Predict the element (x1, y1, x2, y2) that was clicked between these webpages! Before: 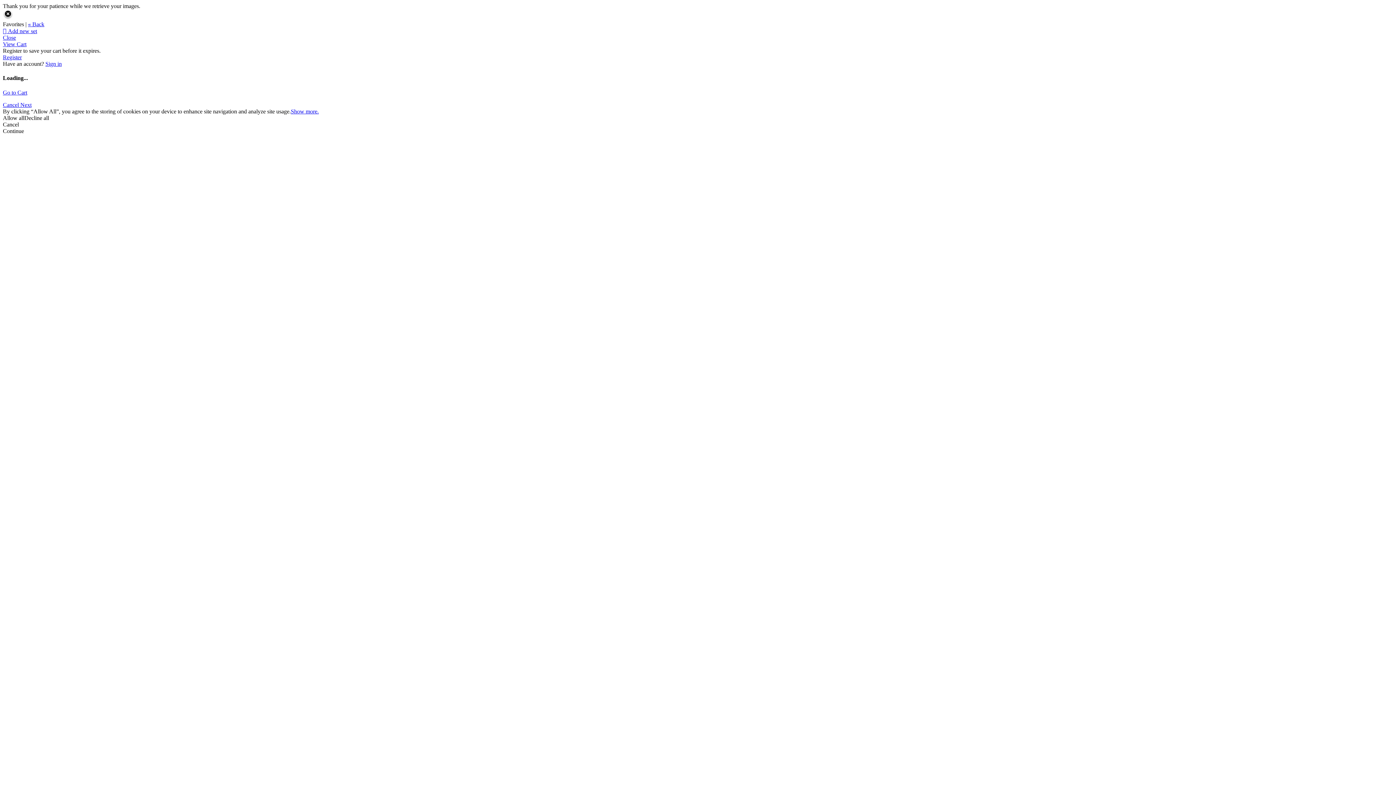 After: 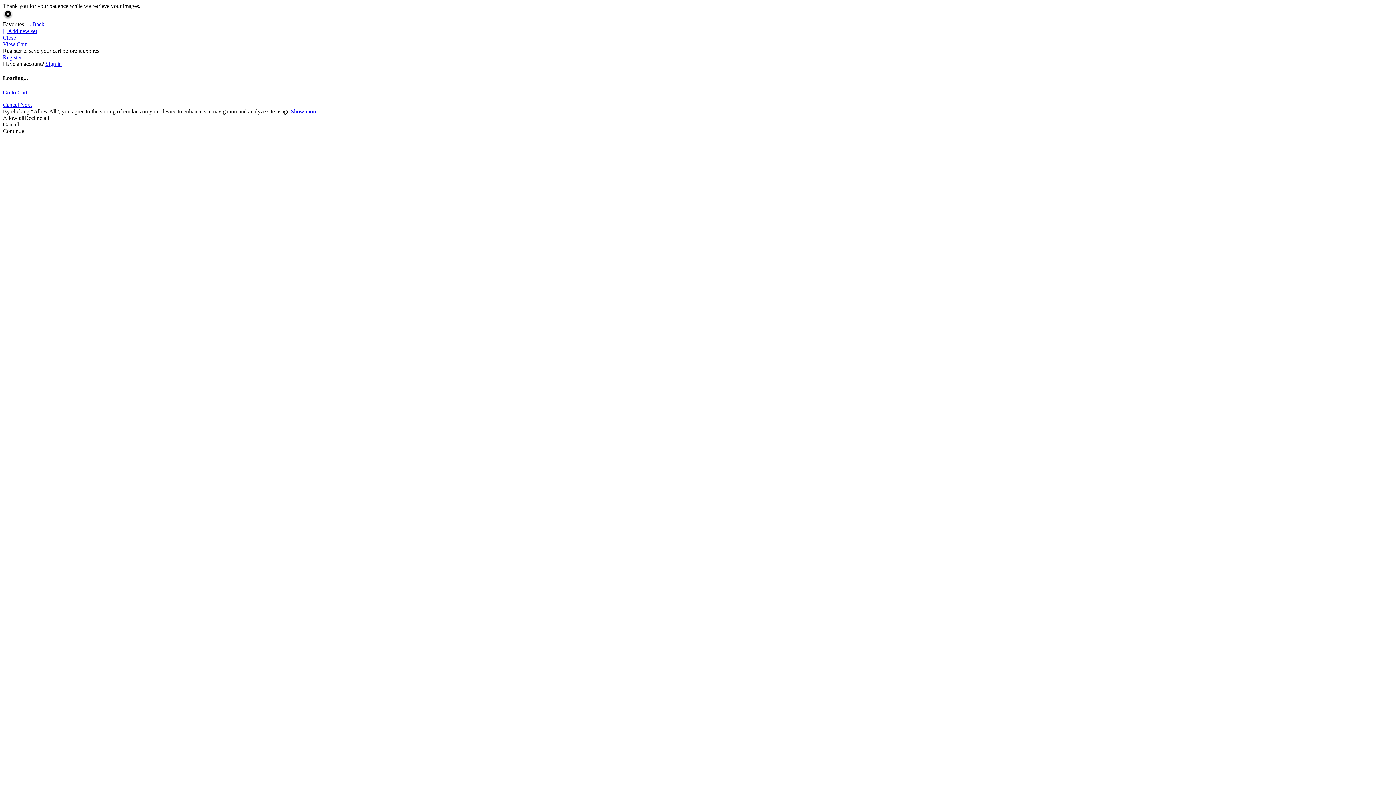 Action: bbox: (28, 21, 44, 27) label: « Back